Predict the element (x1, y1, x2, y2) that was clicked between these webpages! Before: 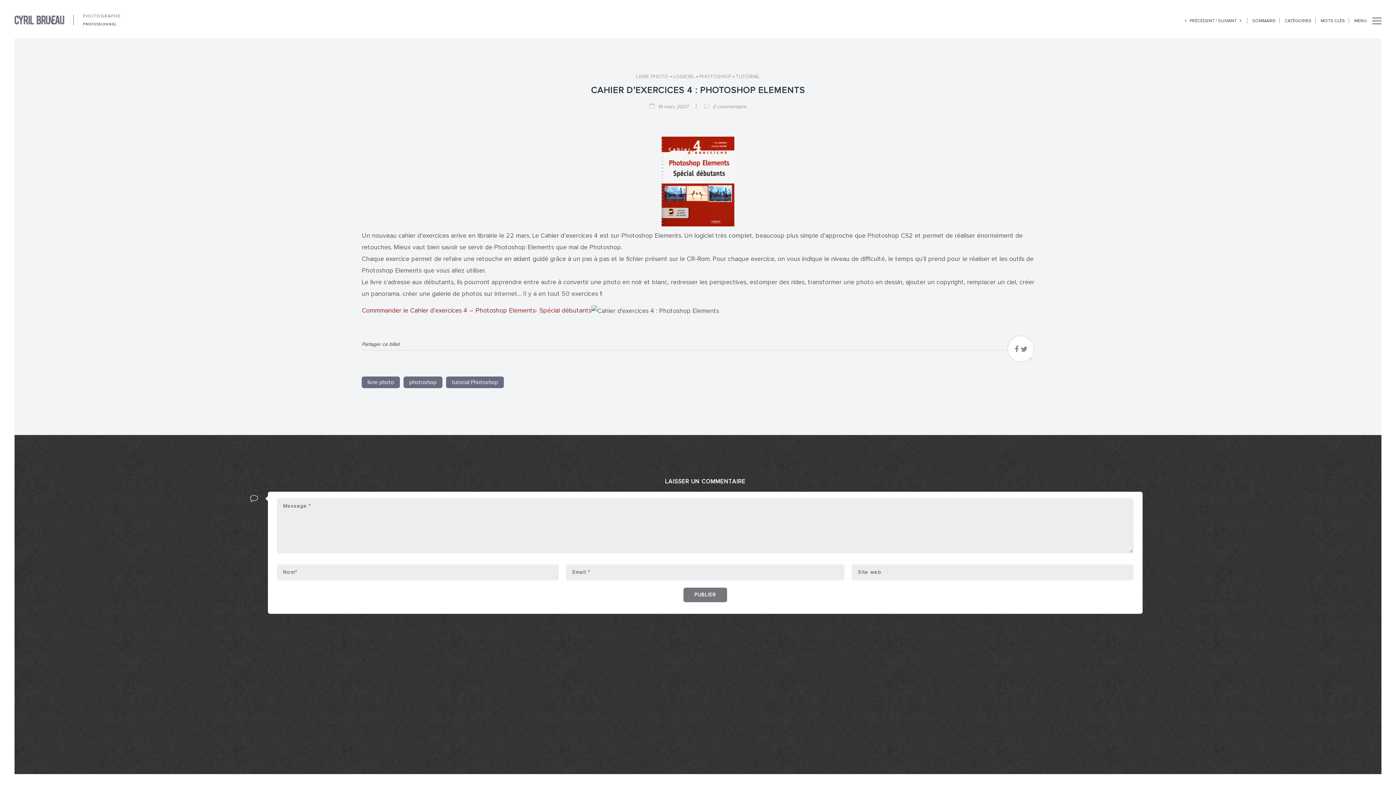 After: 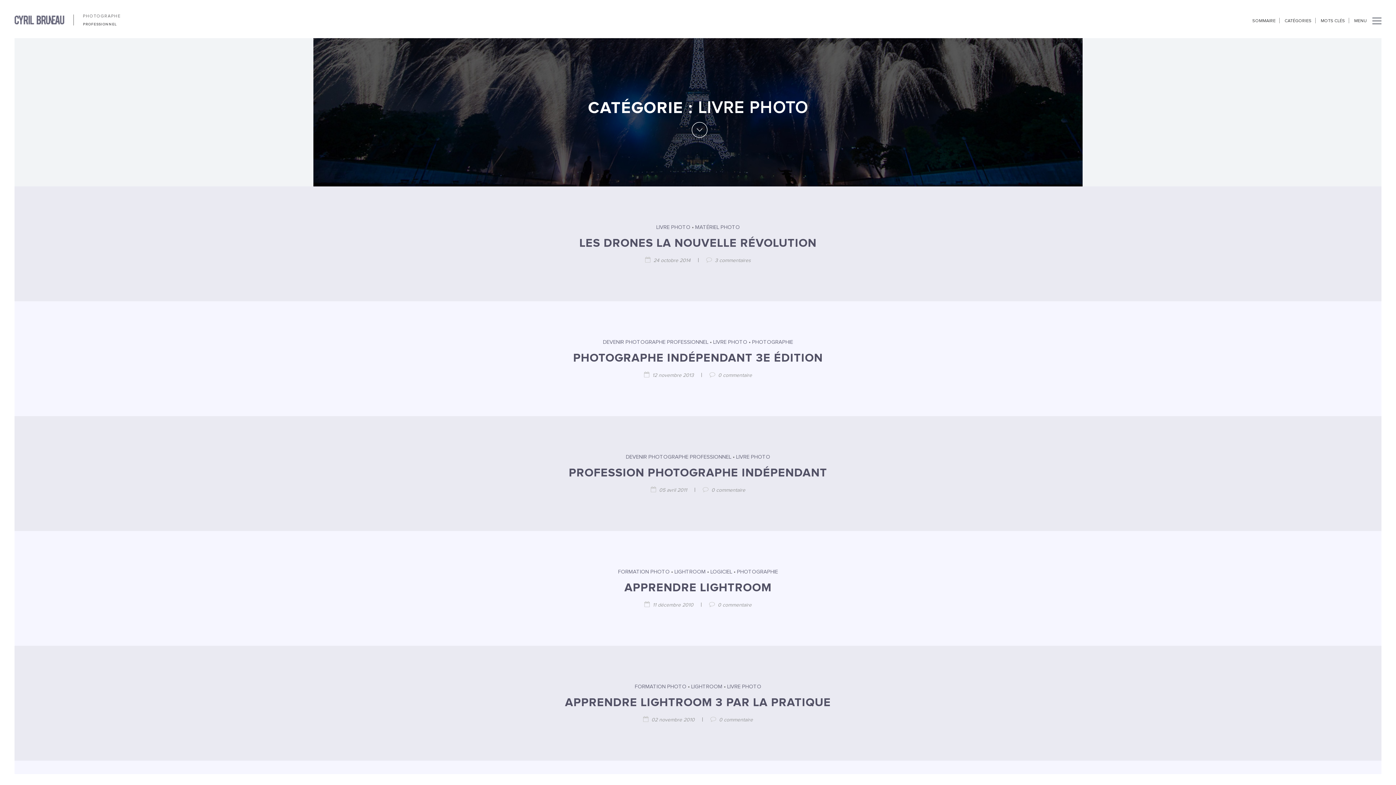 Action: label: livre photo bbox: (361, 376, 400, 388)